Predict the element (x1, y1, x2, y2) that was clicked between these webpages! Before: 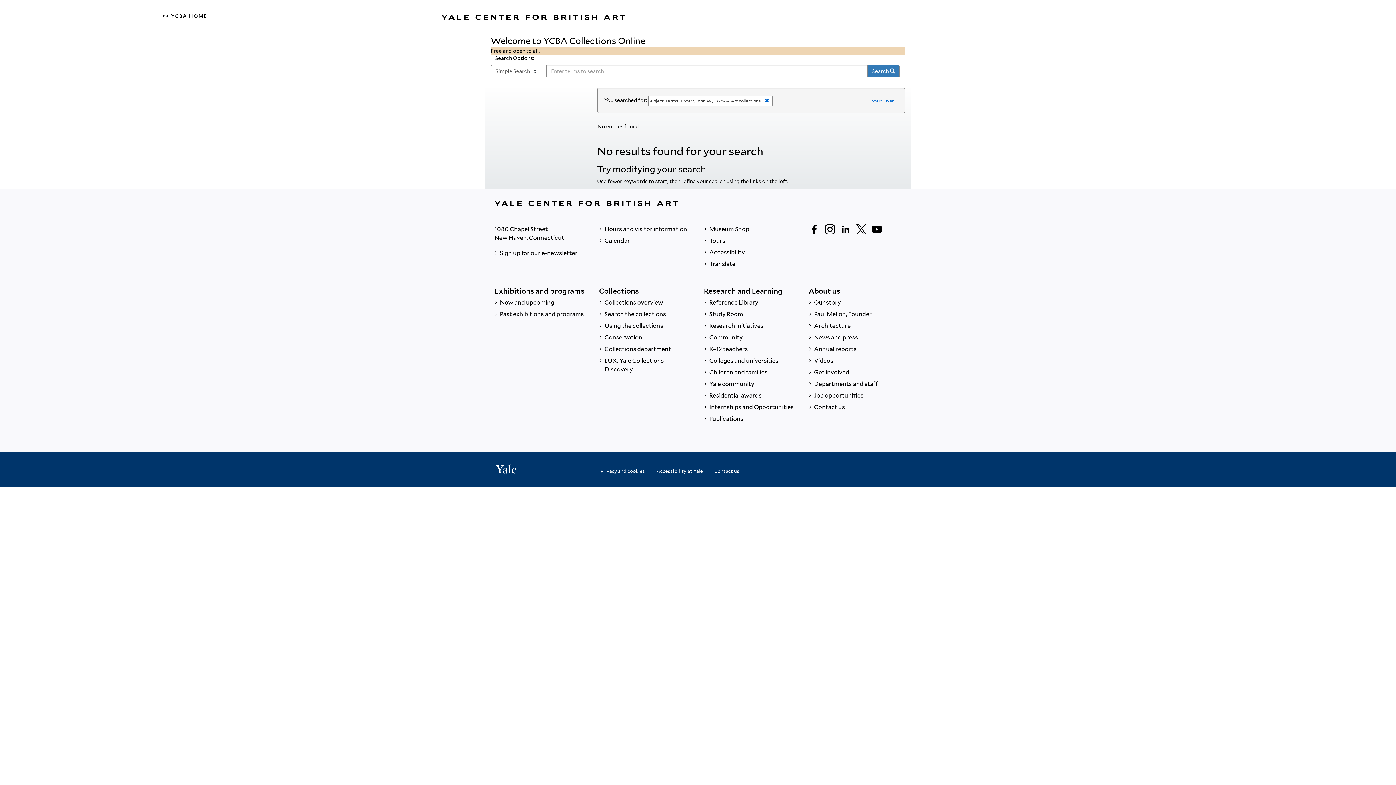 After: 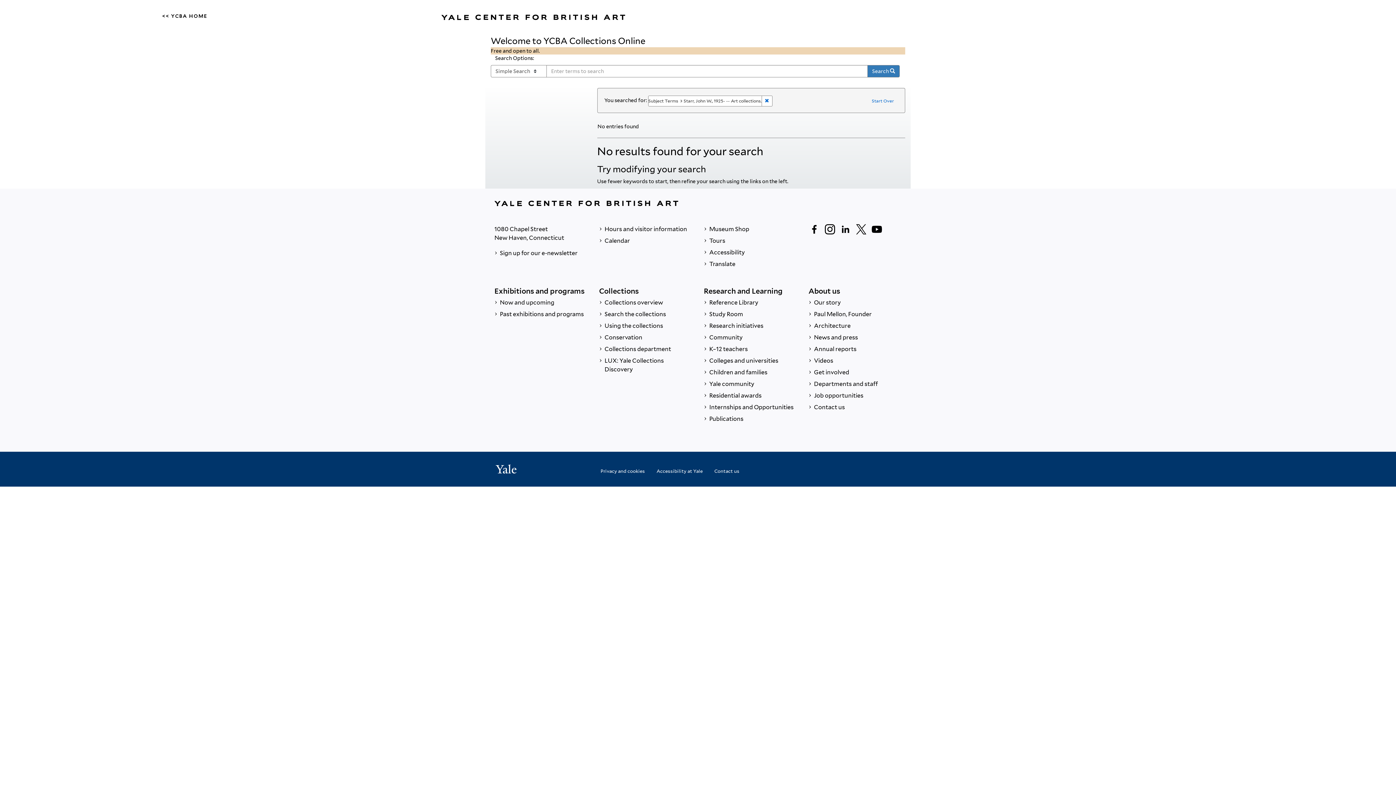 Action: label: Follow us on Facebook bbox: (808, 223, 820, 235)